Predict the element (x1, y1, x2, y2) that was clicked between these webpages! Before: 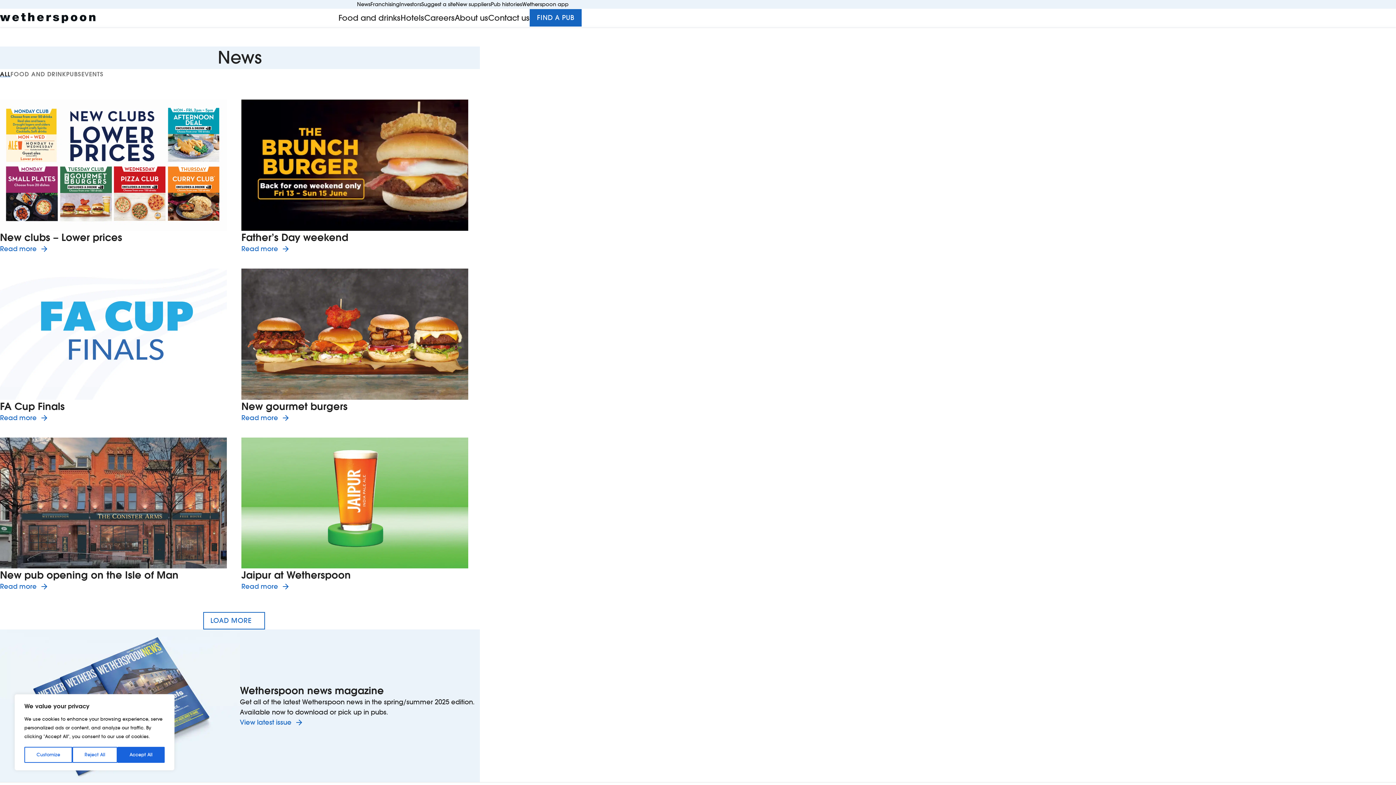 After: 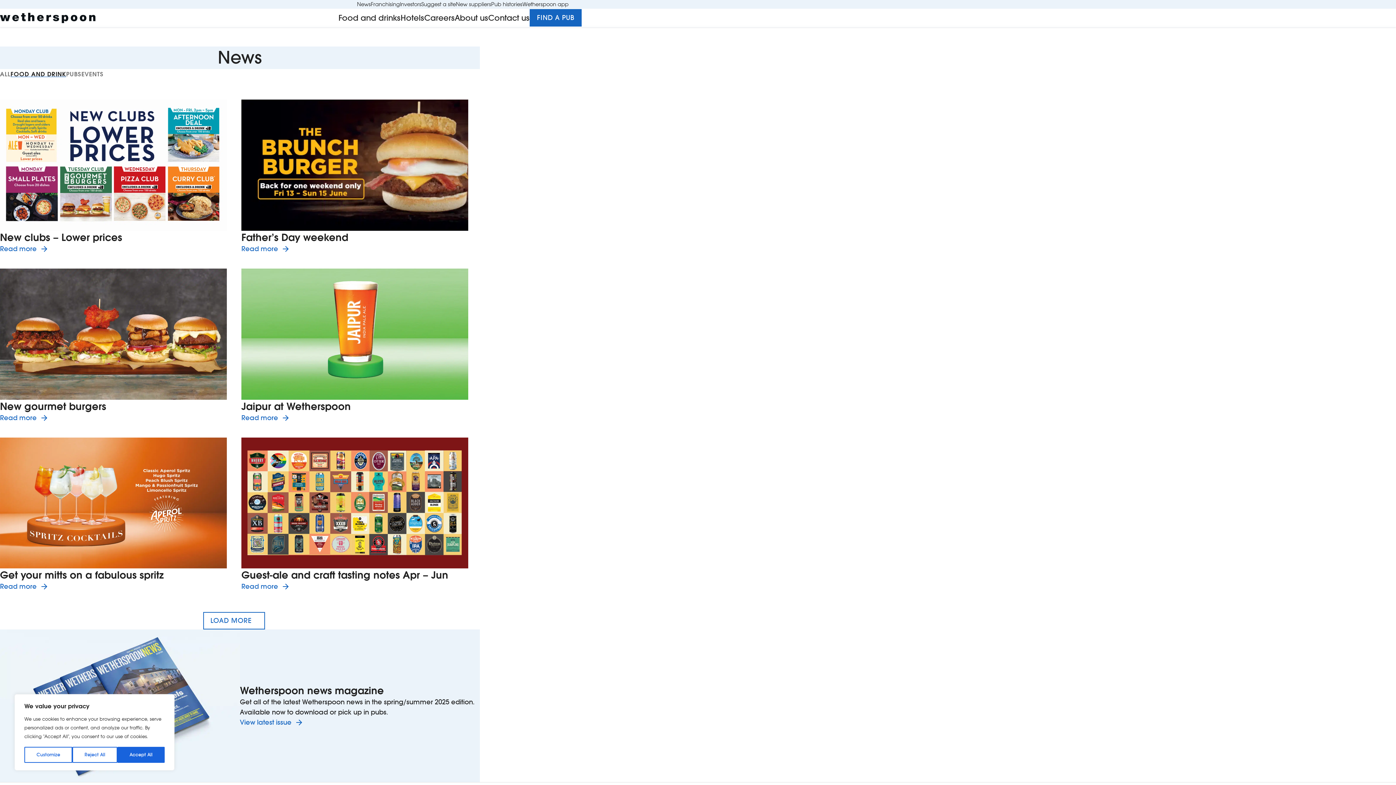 Action: bbox: (10, 70, 66, 78) label: FOOD AND DRINK